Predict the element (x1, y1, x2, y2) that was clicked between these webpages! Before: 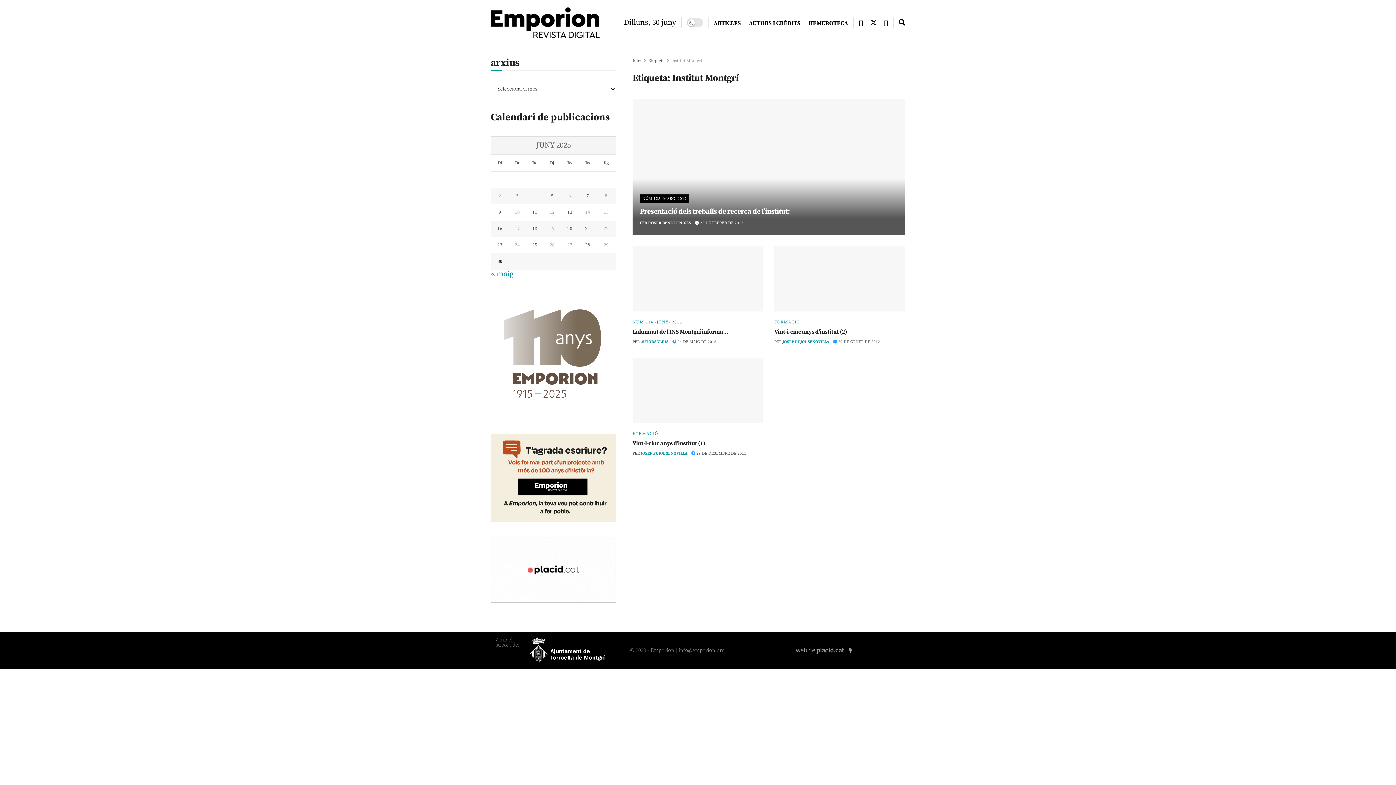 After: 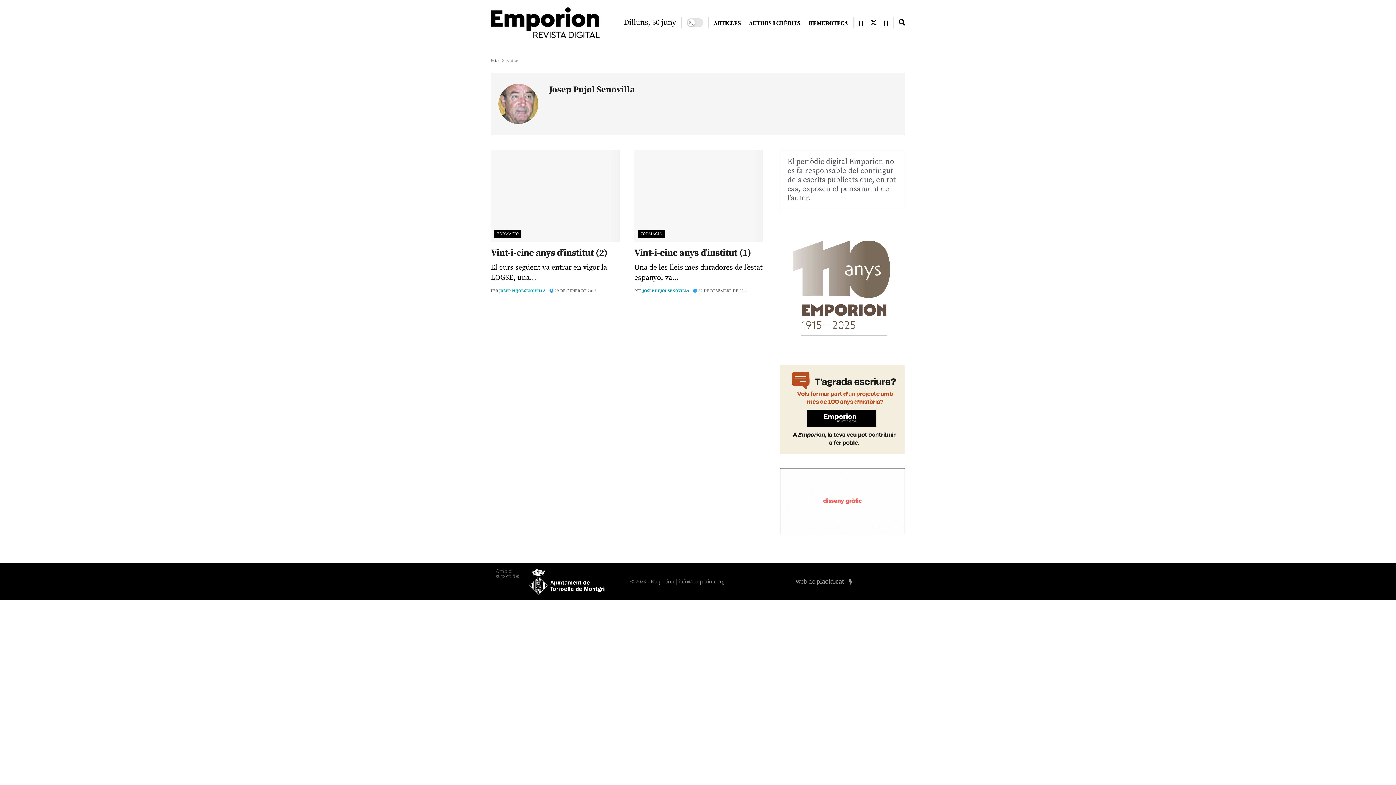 Action: bbox: (641, 451, 687, 456) label: JOSEP PUJOL SENOVILLA